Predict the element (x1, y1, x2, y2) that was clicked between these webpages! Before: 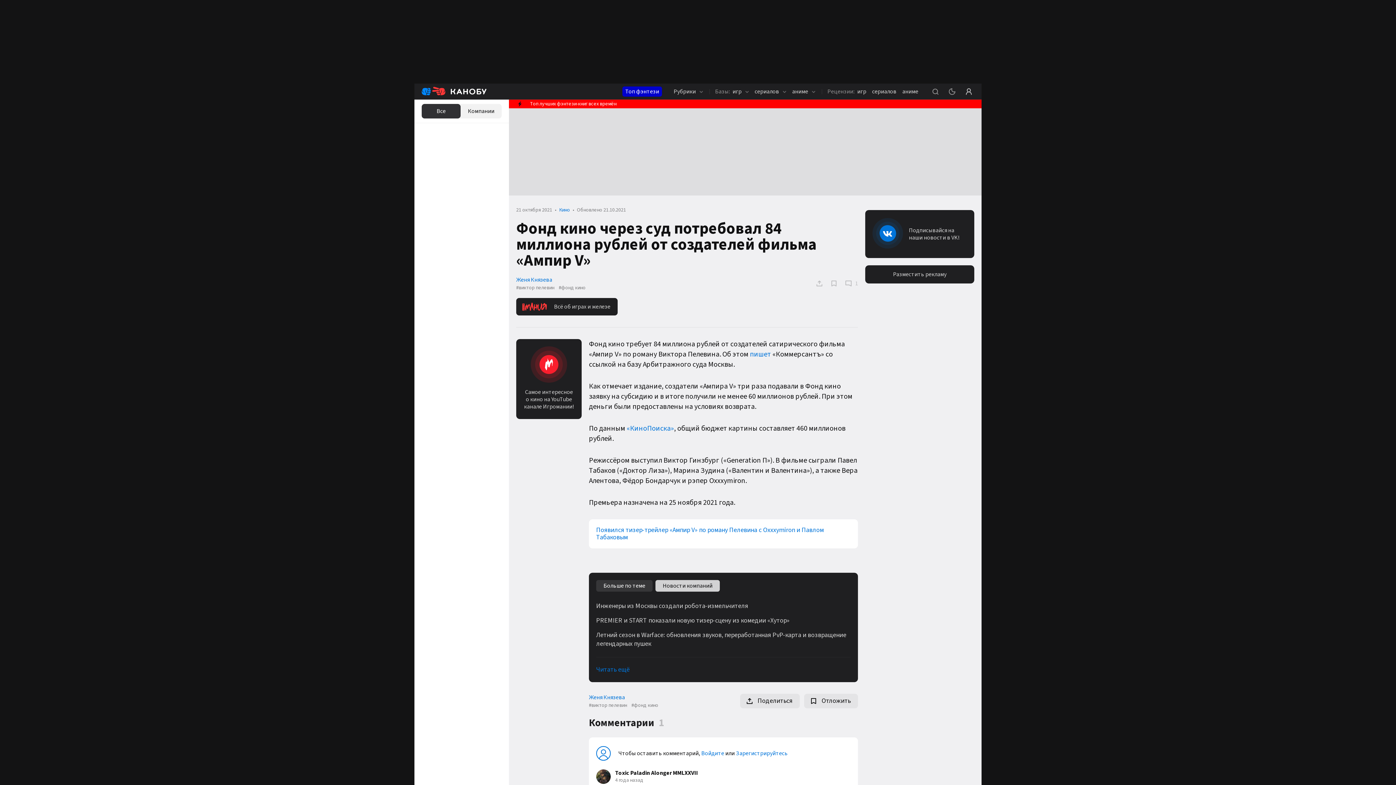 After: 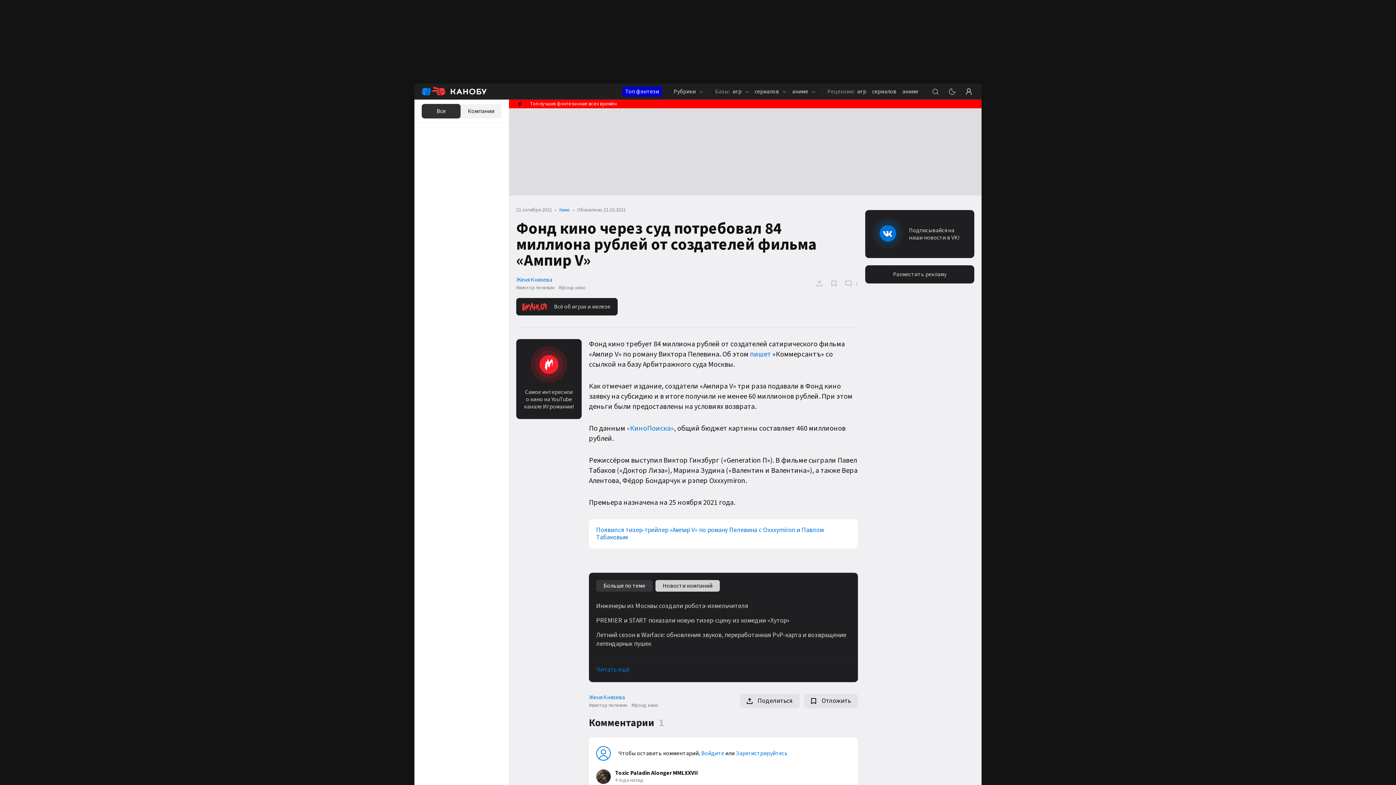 Action: bbox: (750, 349, 771, 359) label: пишет